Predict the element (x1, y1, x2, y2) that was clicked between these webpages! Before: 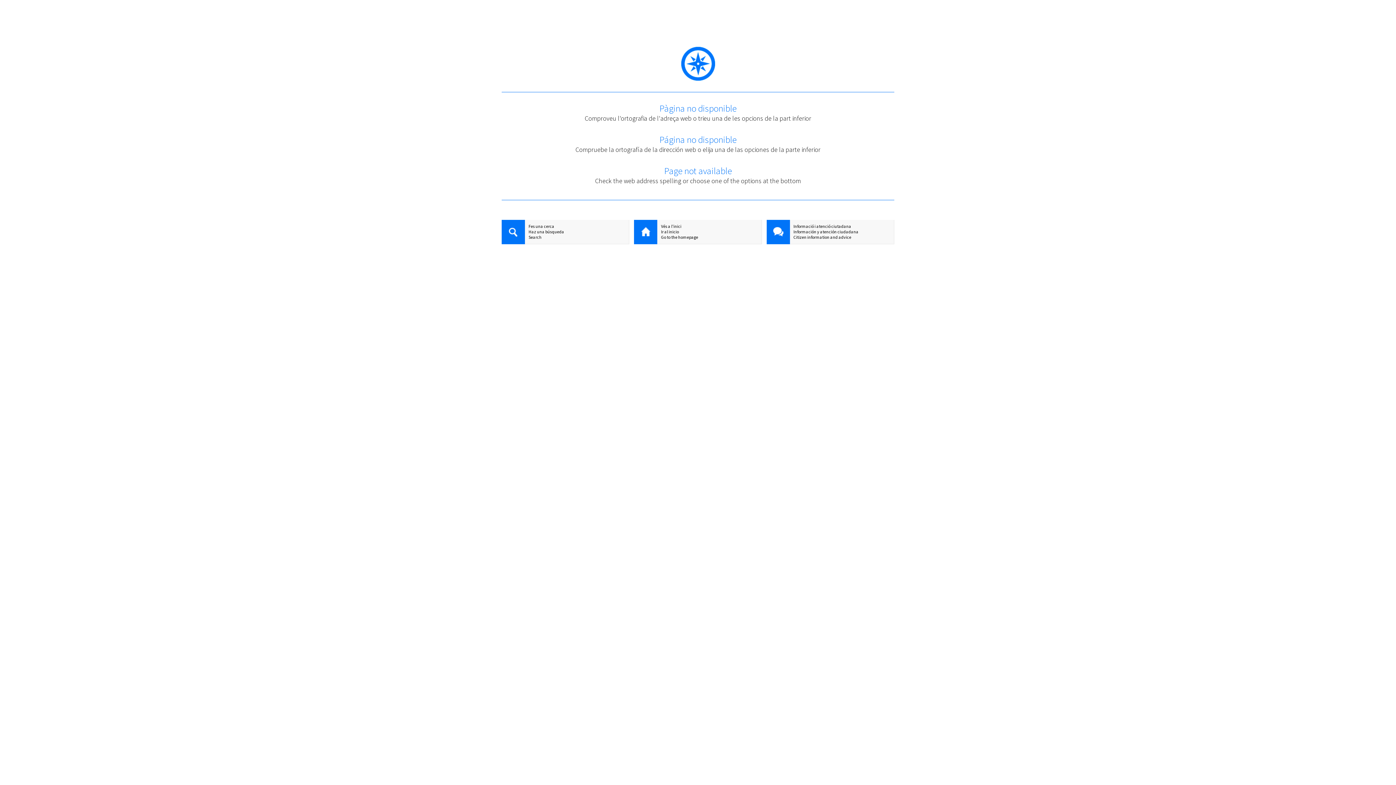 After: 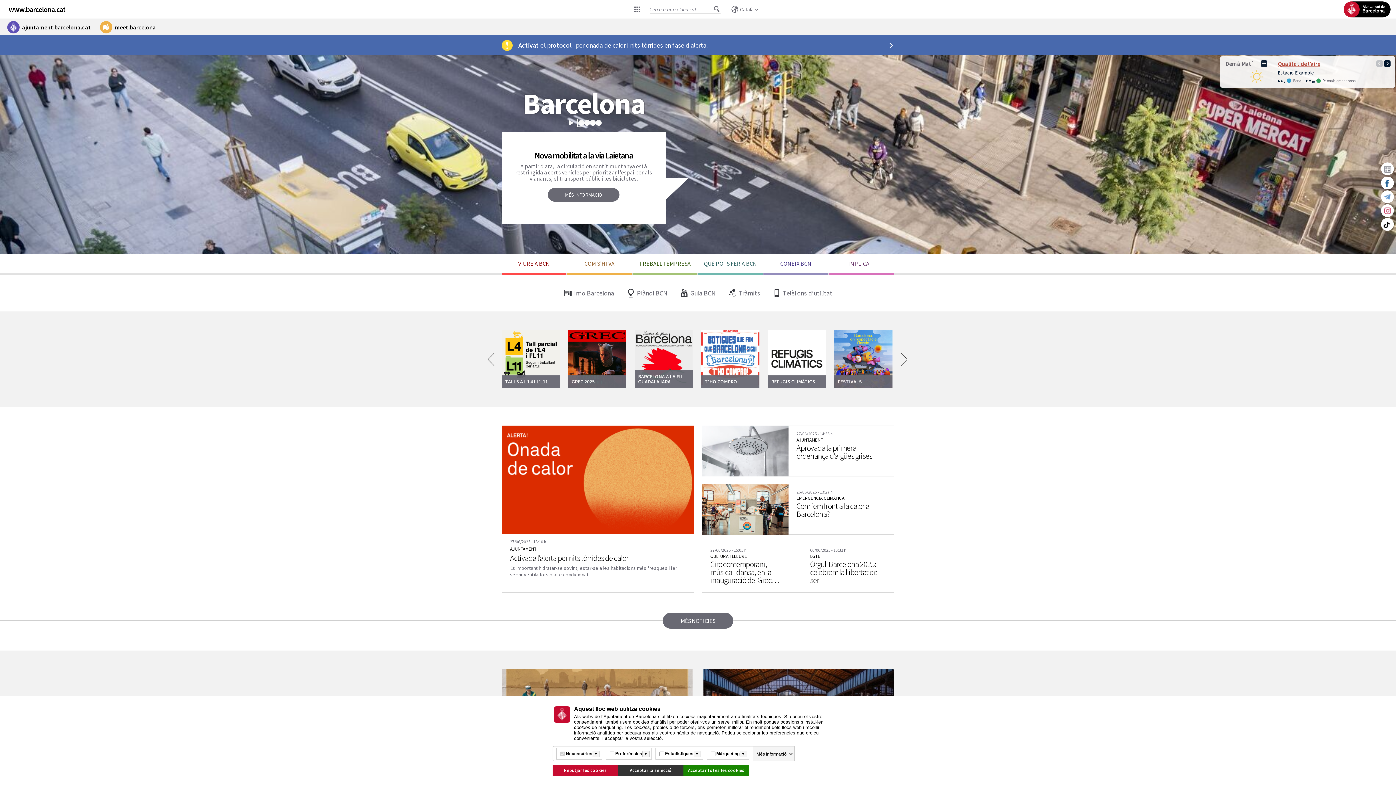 Action: label: Vés a l'inici bbox: (634, 223, 761, 229)